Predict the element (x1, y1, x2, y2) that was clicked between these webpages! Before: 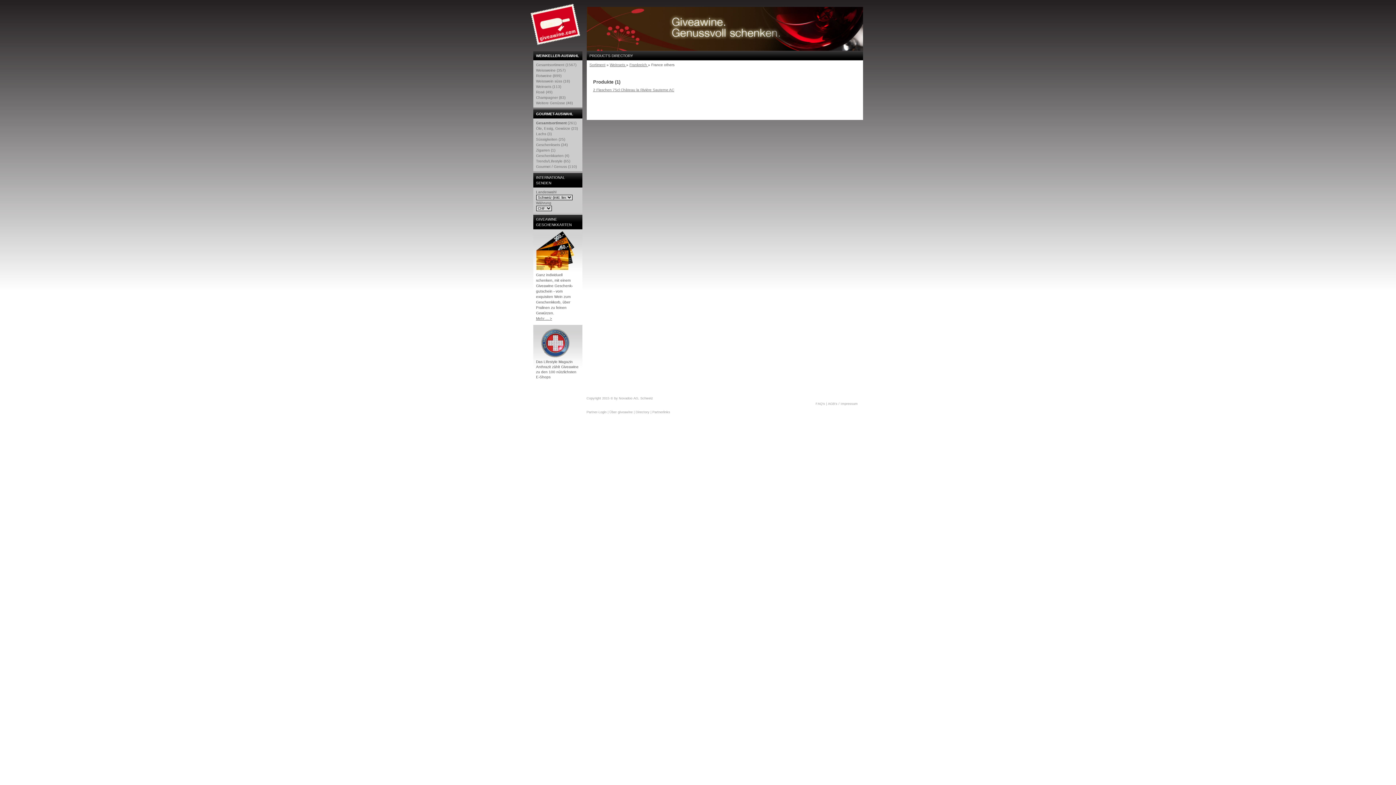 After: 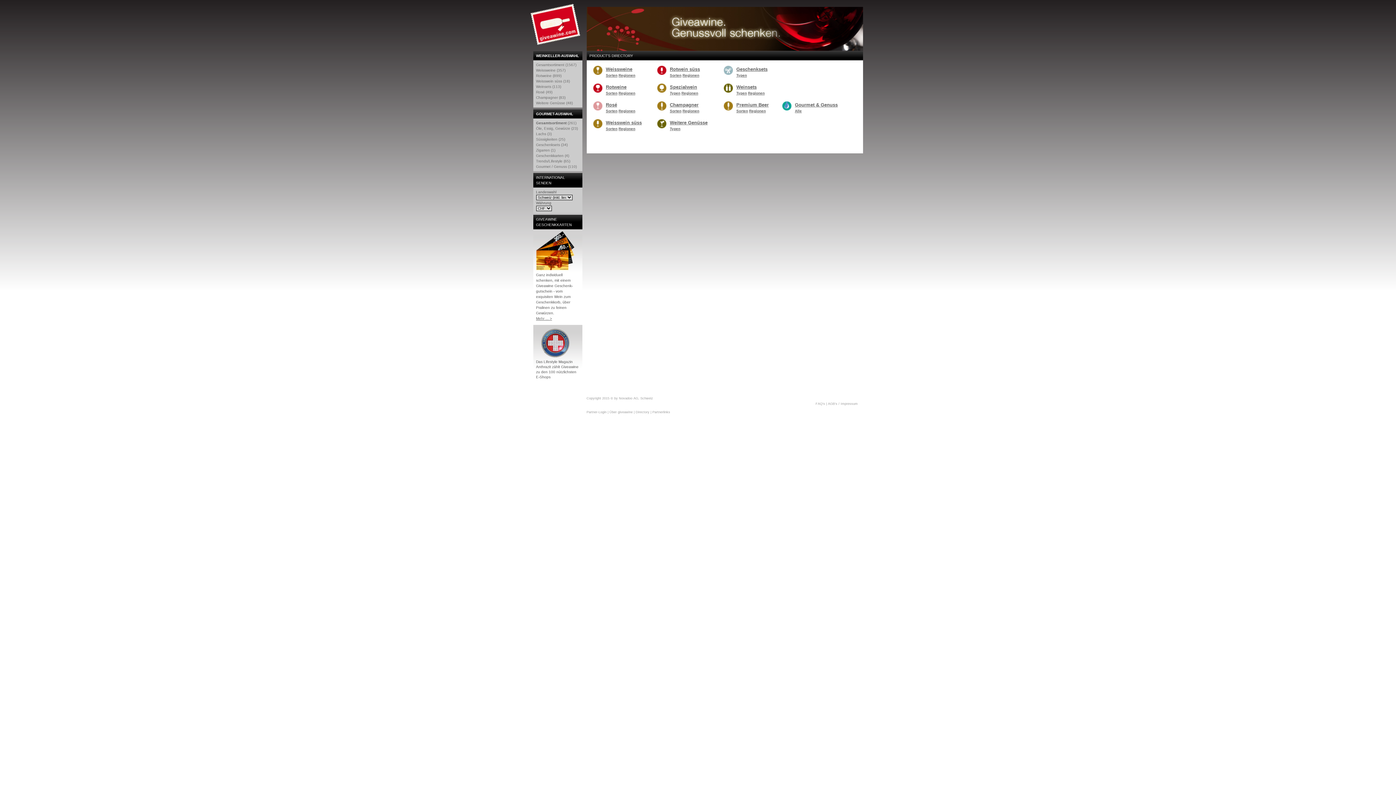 Action: bbox: (589, 62, 605, 66) label: Sortiment